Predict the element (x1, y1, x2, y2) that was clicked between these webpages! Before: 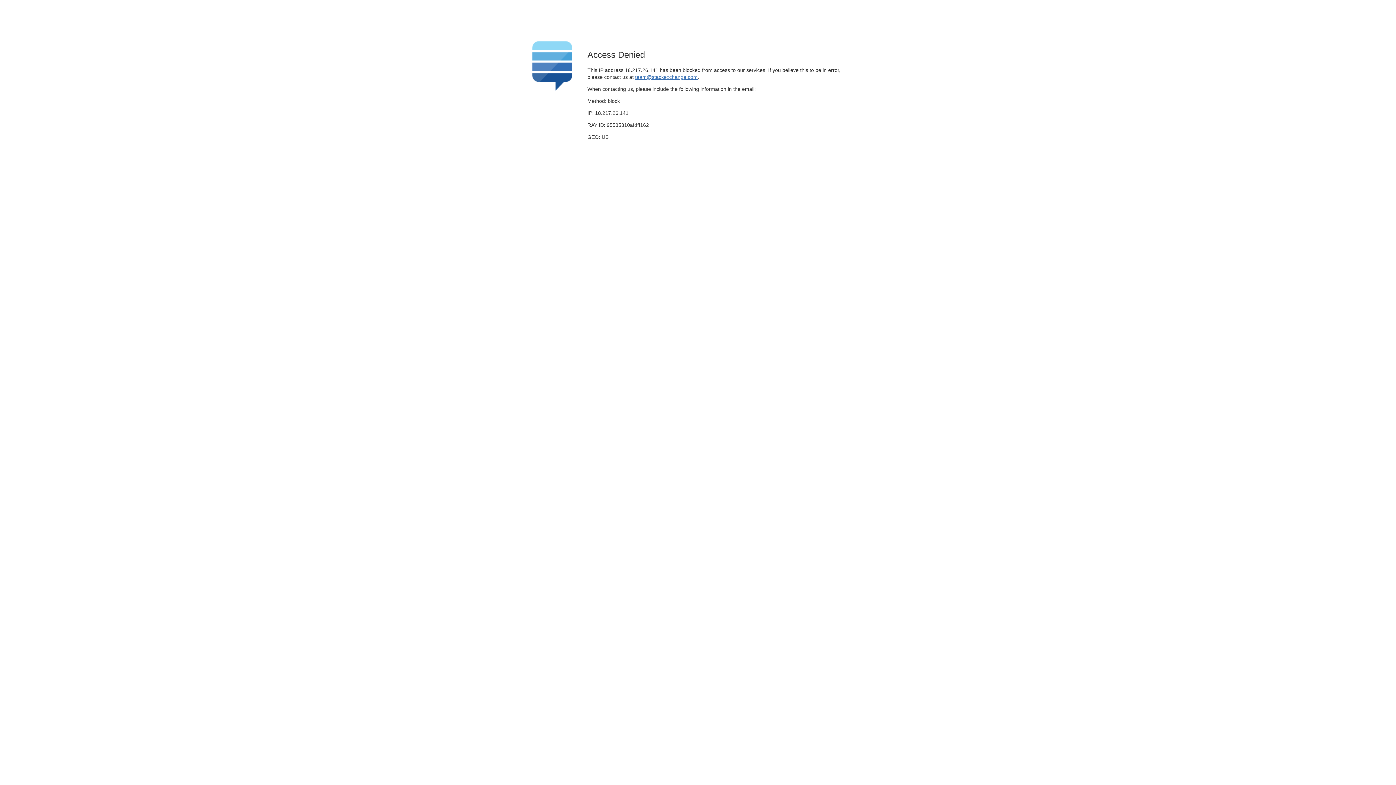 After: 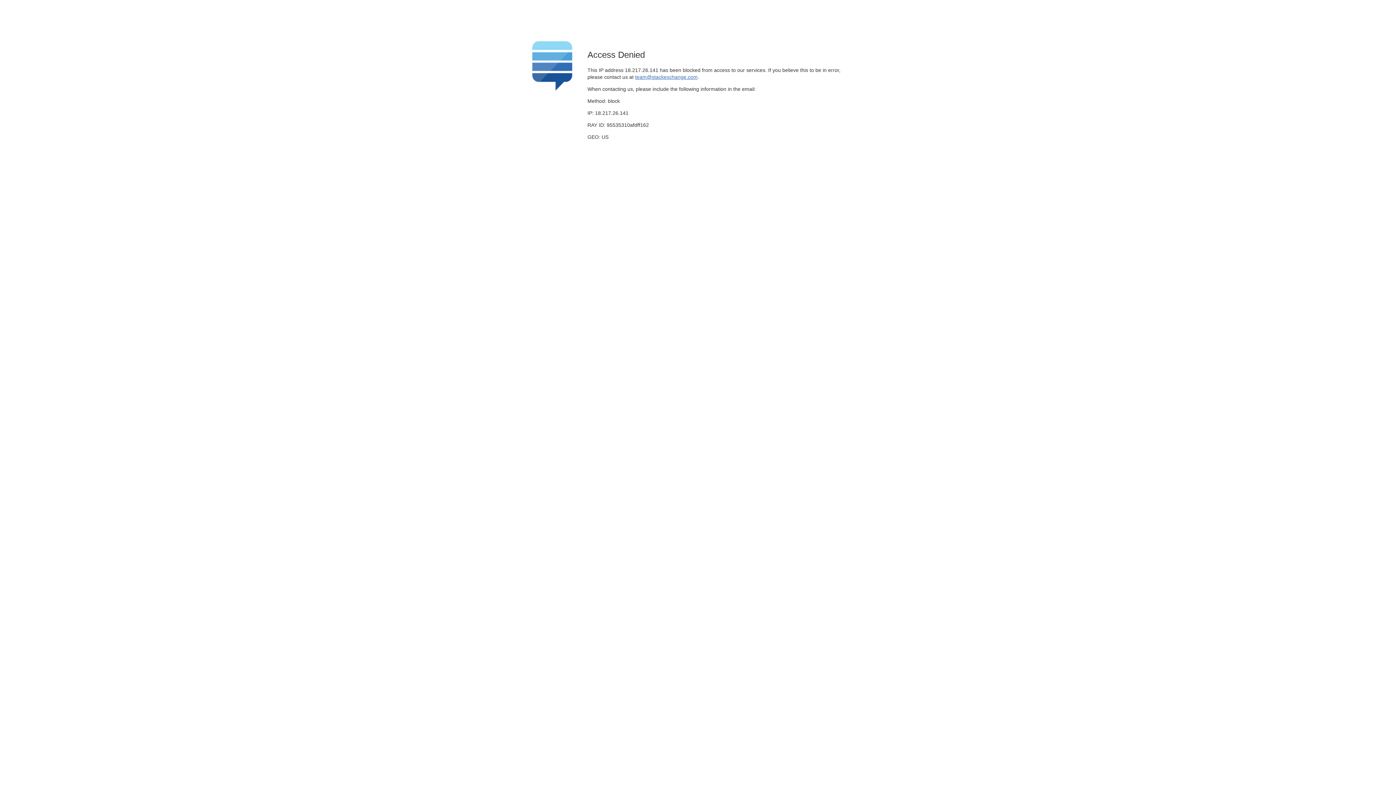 Action: label: team@stackexchange.com bbox: (635, 74, 697, 79)